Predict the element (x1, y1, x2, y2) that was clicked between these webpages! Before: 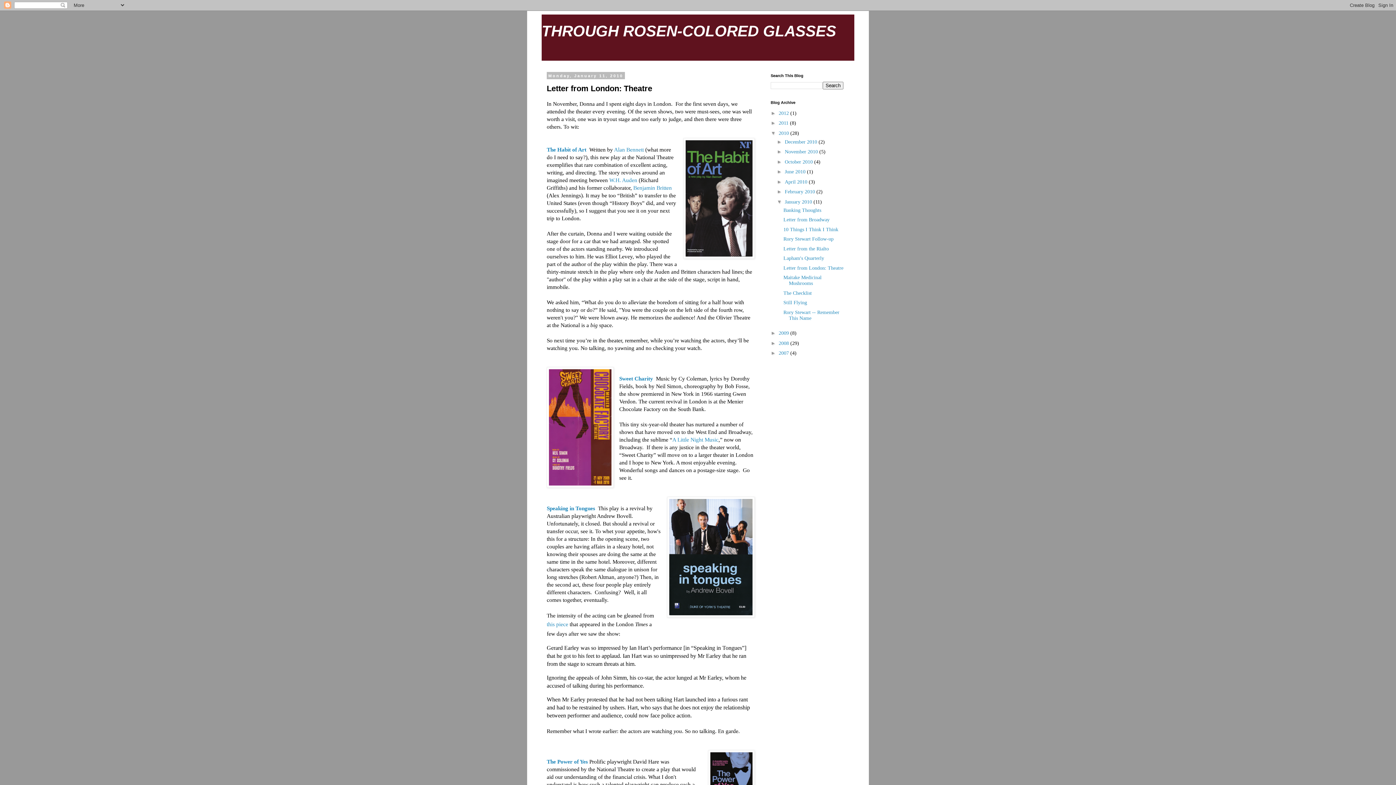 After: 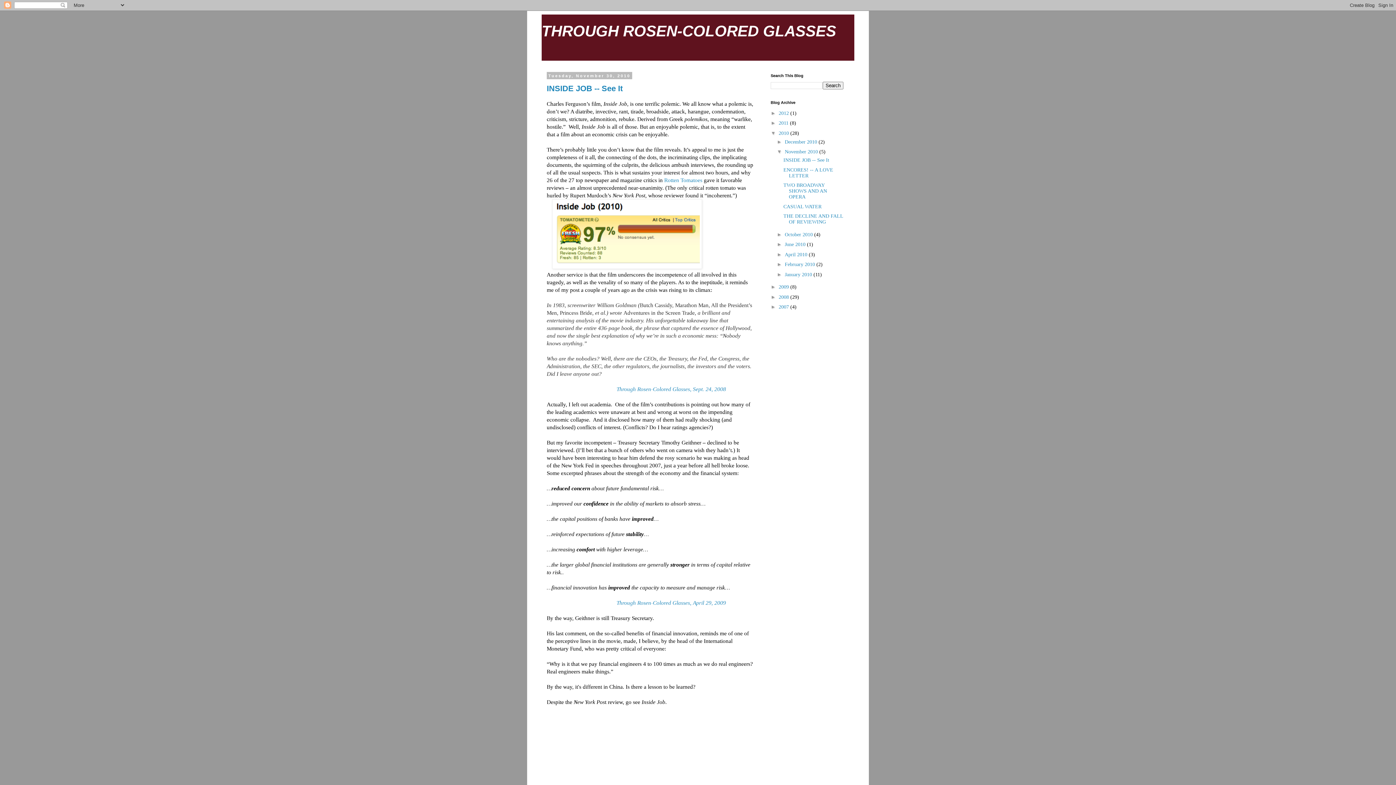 Action: bbox: (785, 149, 819, 154) label: November 2010 